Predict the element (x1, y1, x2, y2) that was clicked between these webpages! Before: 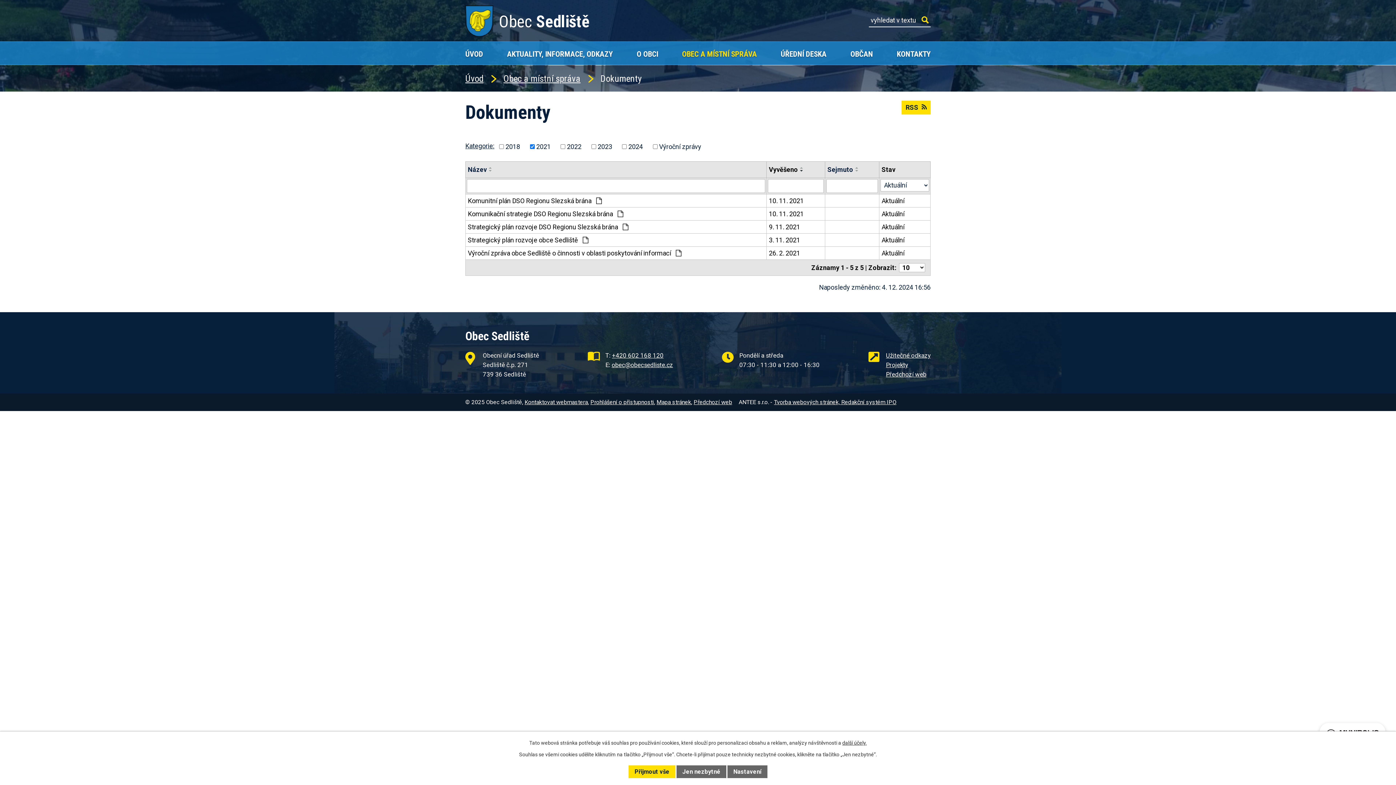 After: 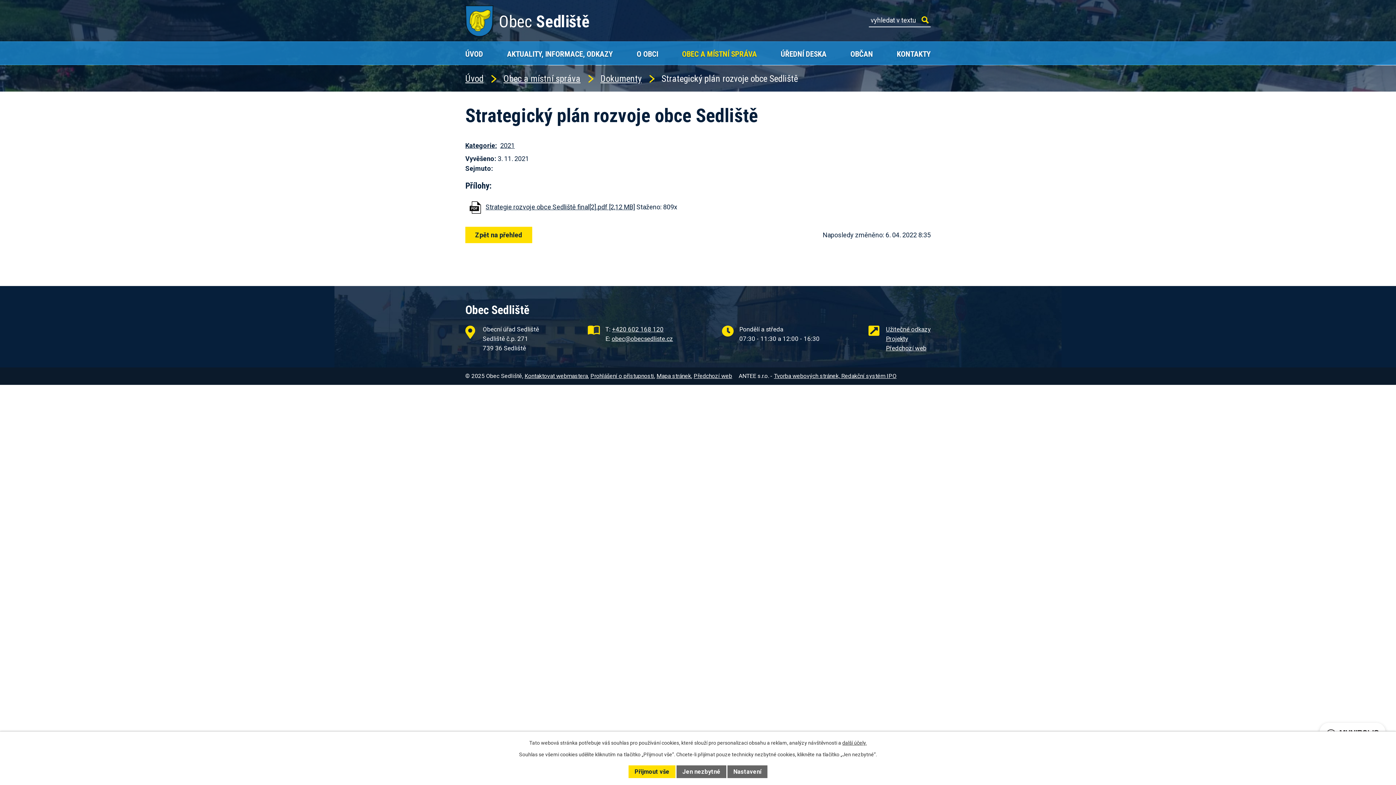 Action: bbox: (881, 235, 928, 244) label: Aktuální